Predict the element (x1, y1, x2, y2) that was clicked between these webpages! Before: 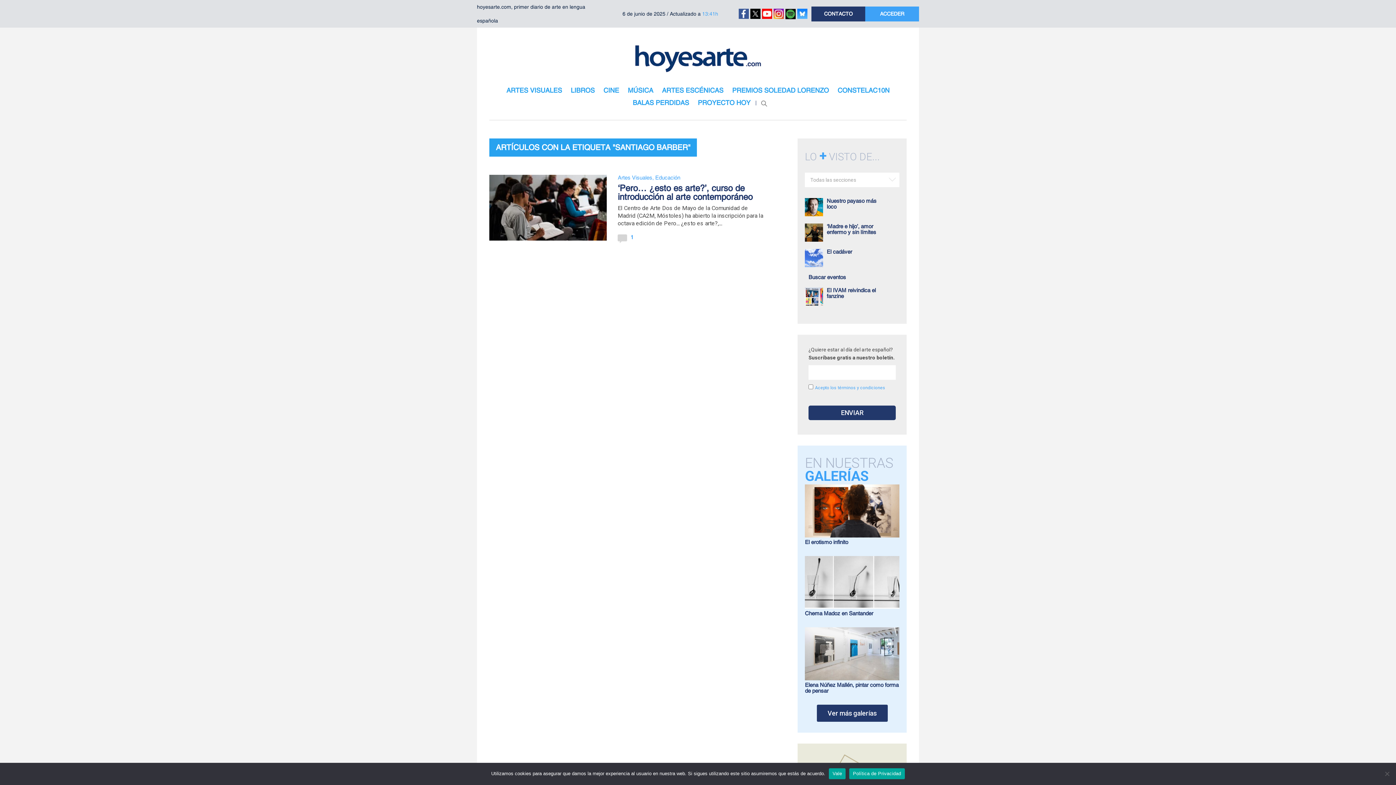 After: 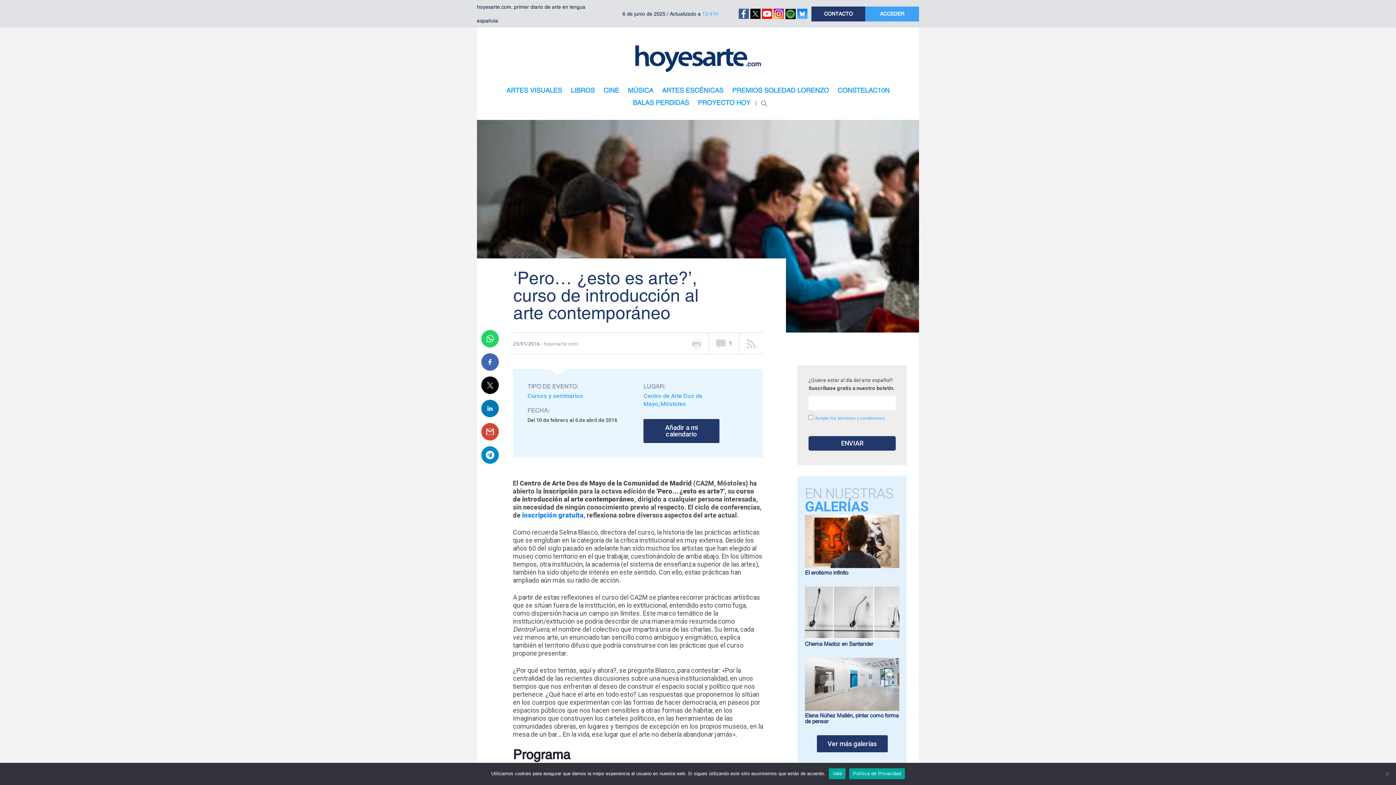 Action: bbox: (489, 174, 607, 240)